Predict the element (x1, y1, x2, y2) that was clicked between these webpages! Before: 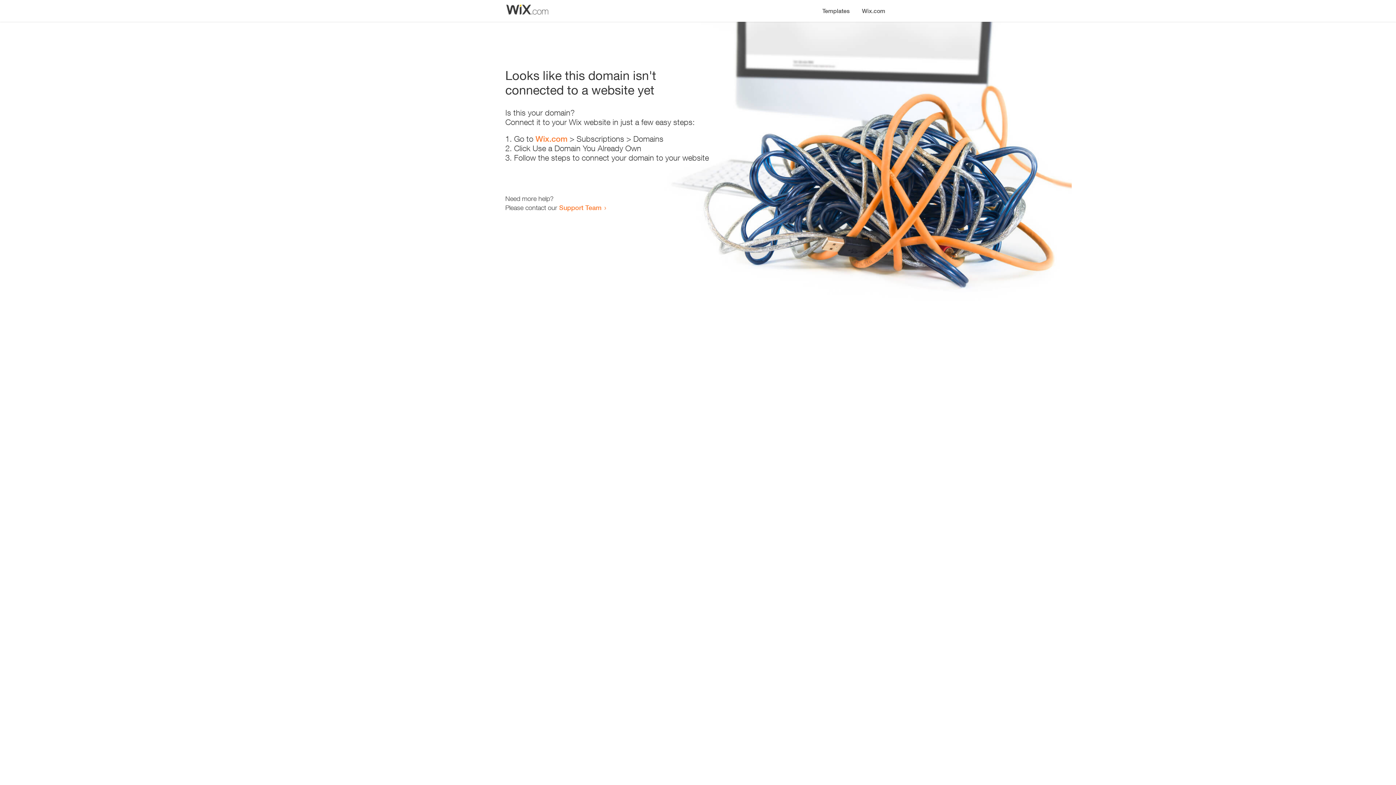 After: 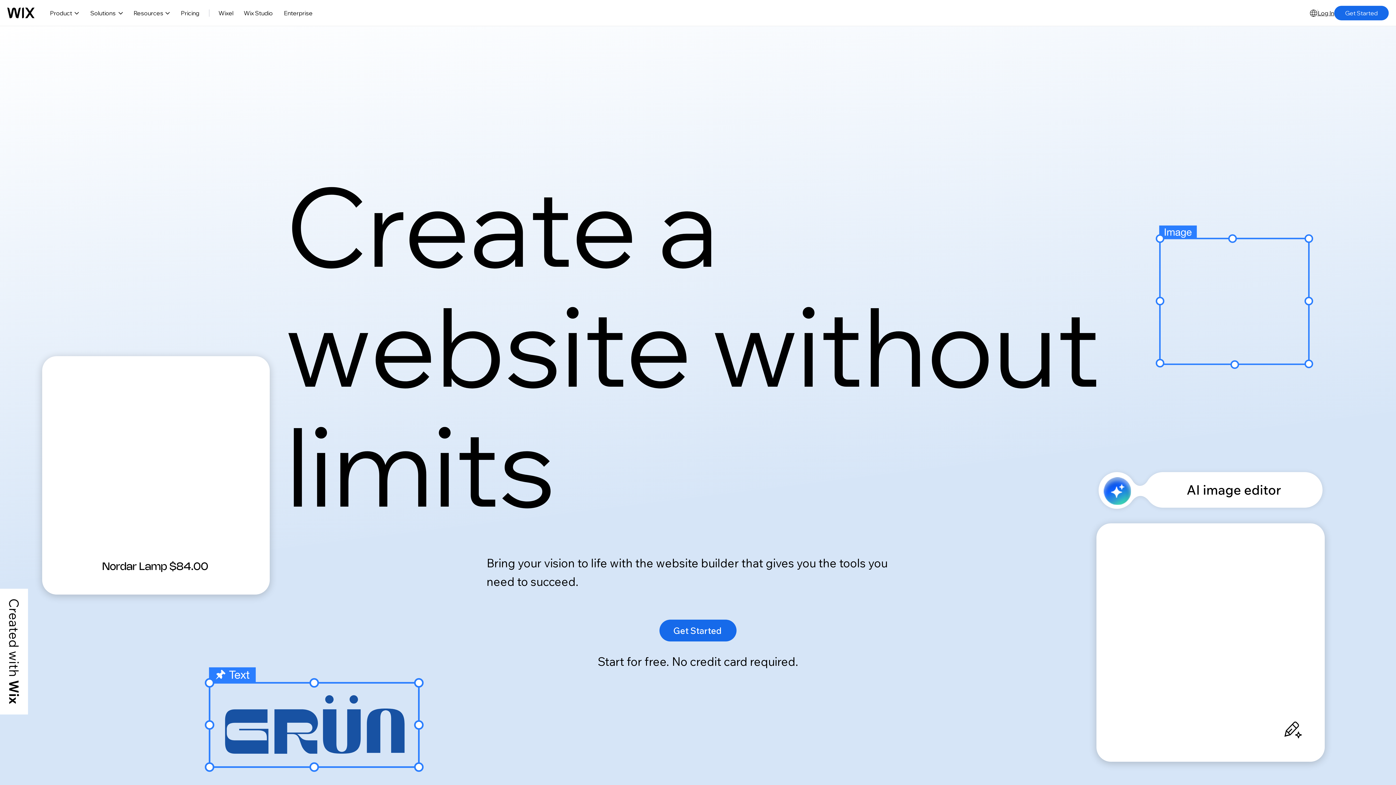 Action: label: Wix.com bbox: (856, 0, 890, 14)